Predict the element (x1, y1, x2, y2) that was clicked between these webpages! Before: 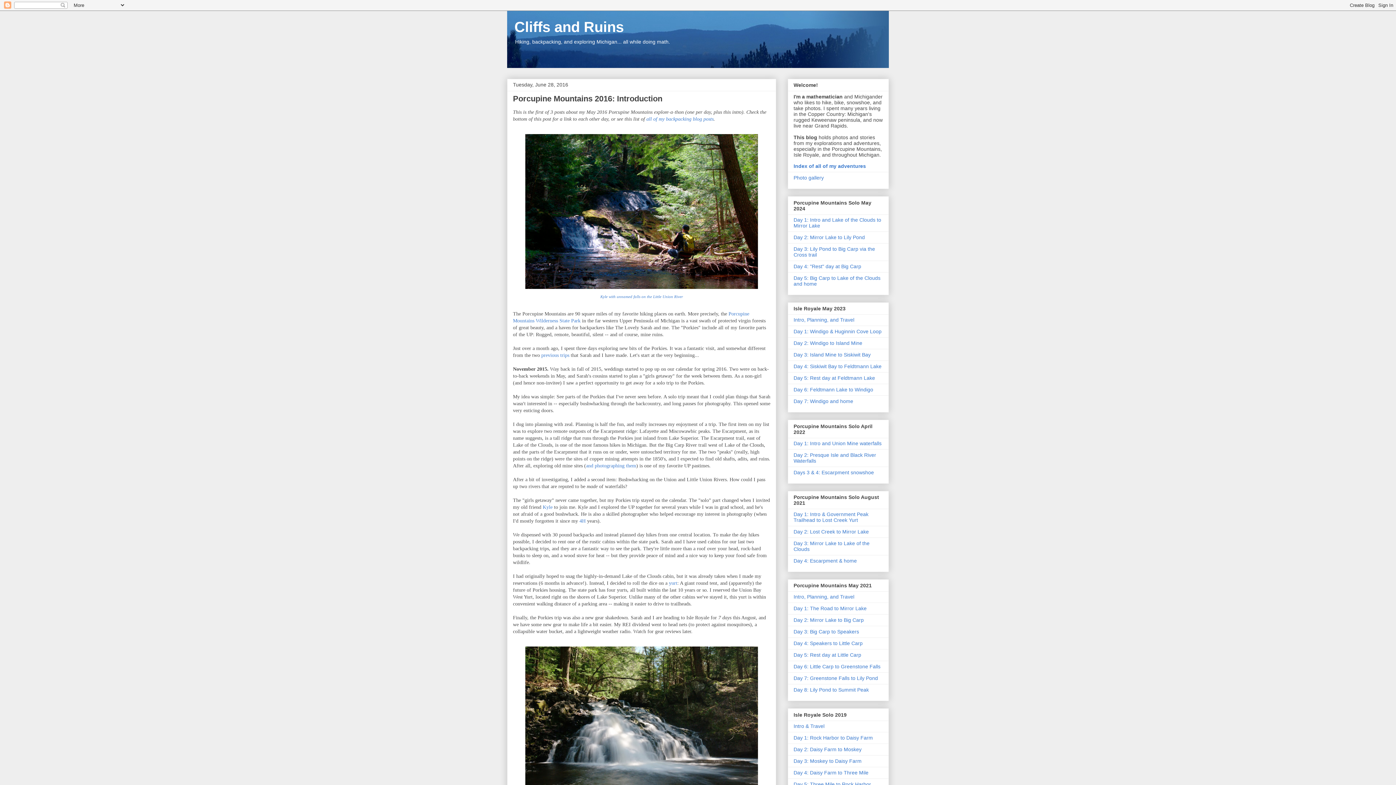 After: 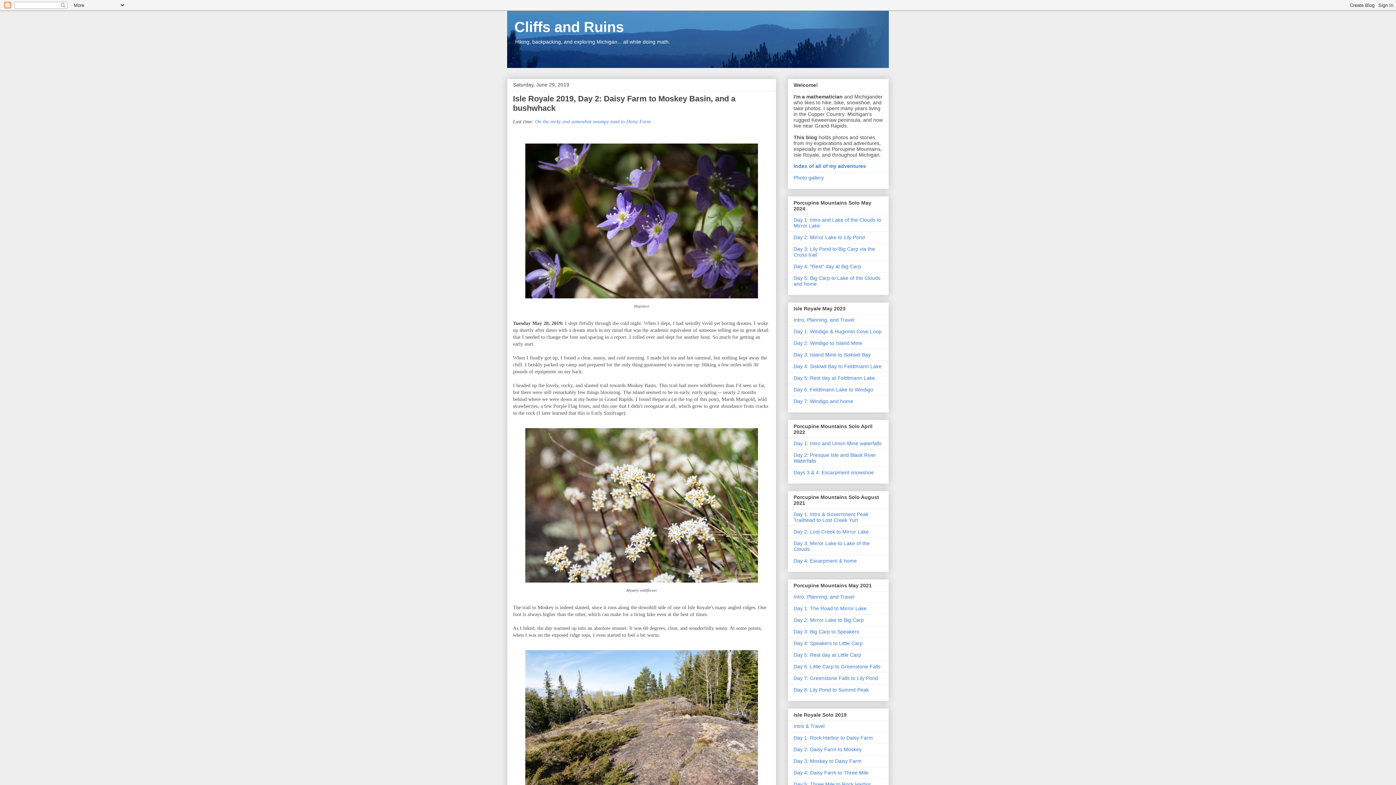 Action: label: Day 2: Daisy Farm to Moskey bbox: (793, 746, 861, 752)